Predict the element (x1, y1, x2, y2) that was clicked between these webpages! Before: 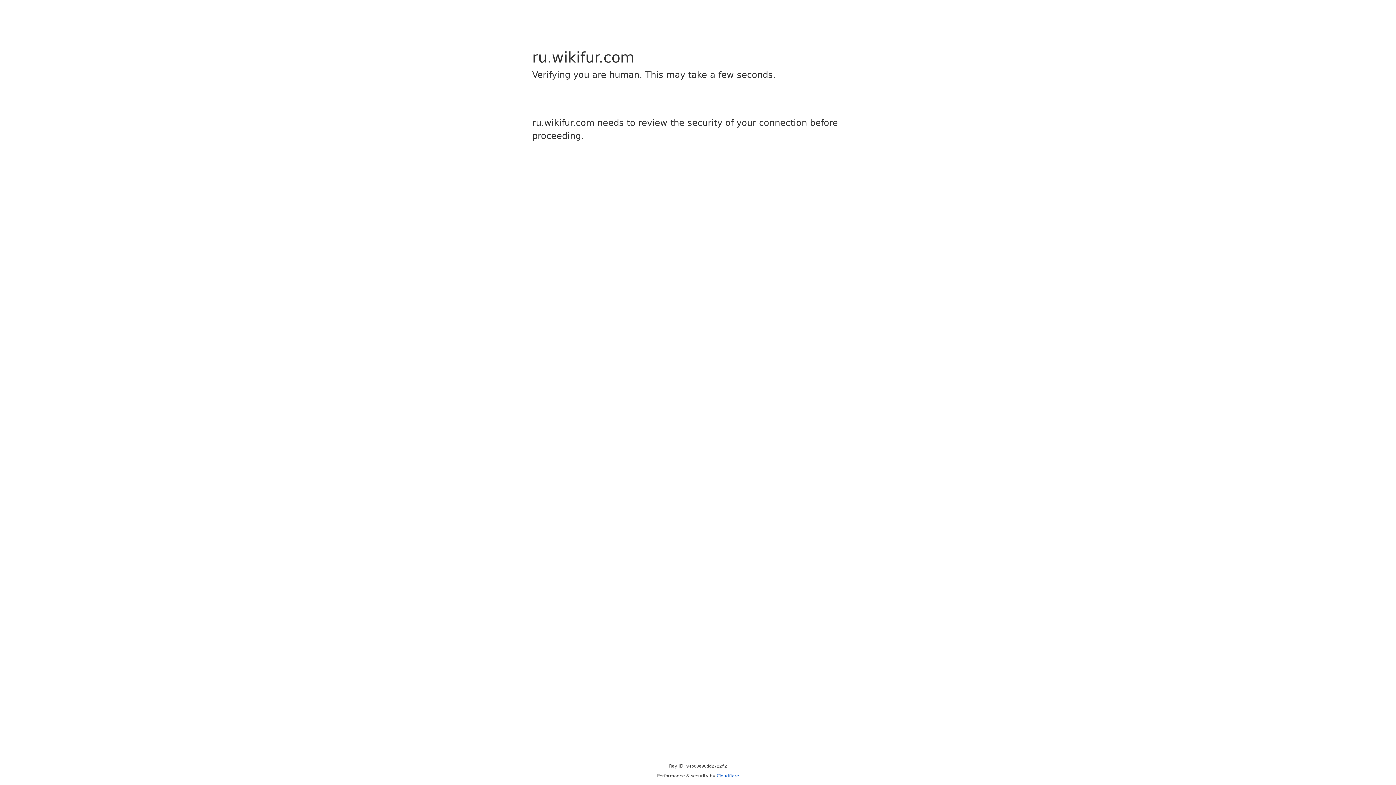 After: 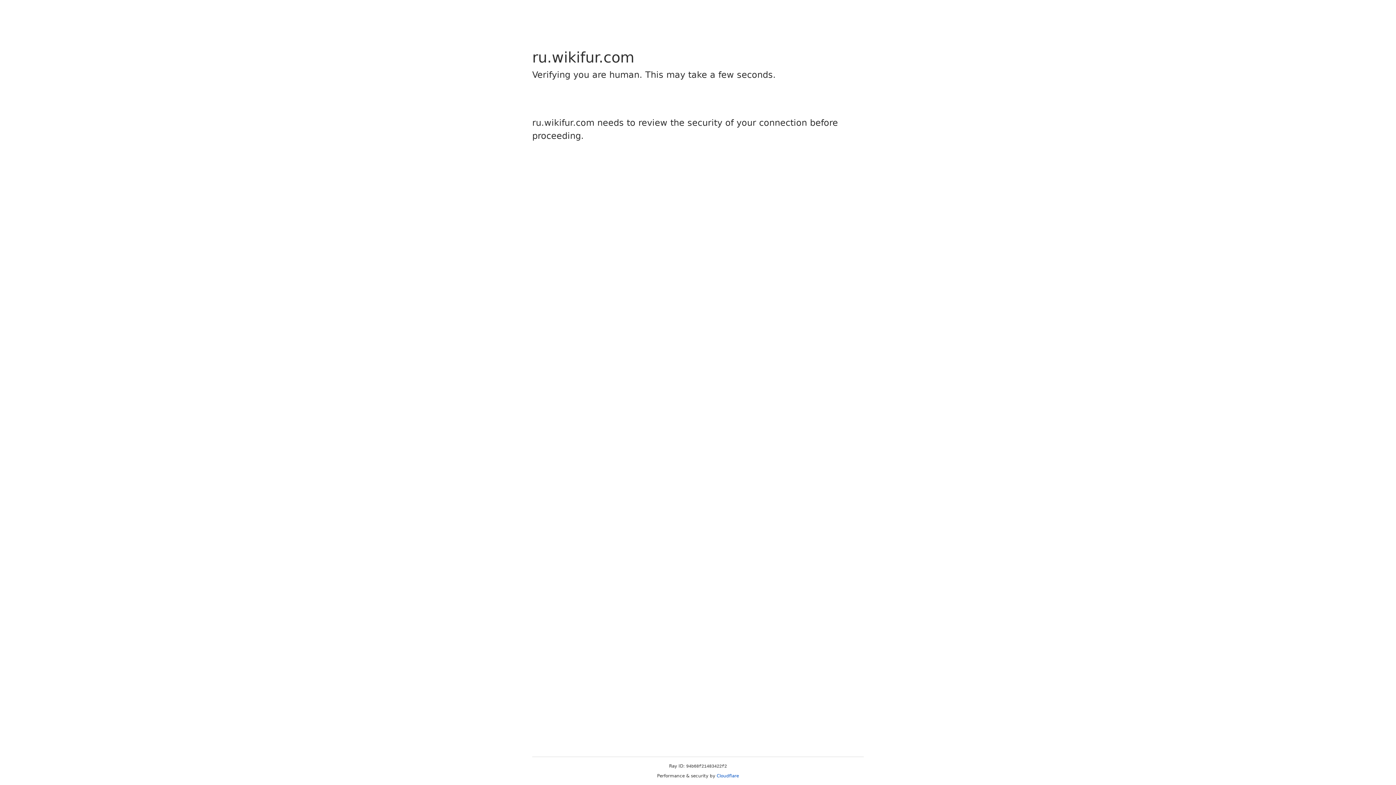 Action: bbox: (716, 773, 739, 778) label: Cloudflare